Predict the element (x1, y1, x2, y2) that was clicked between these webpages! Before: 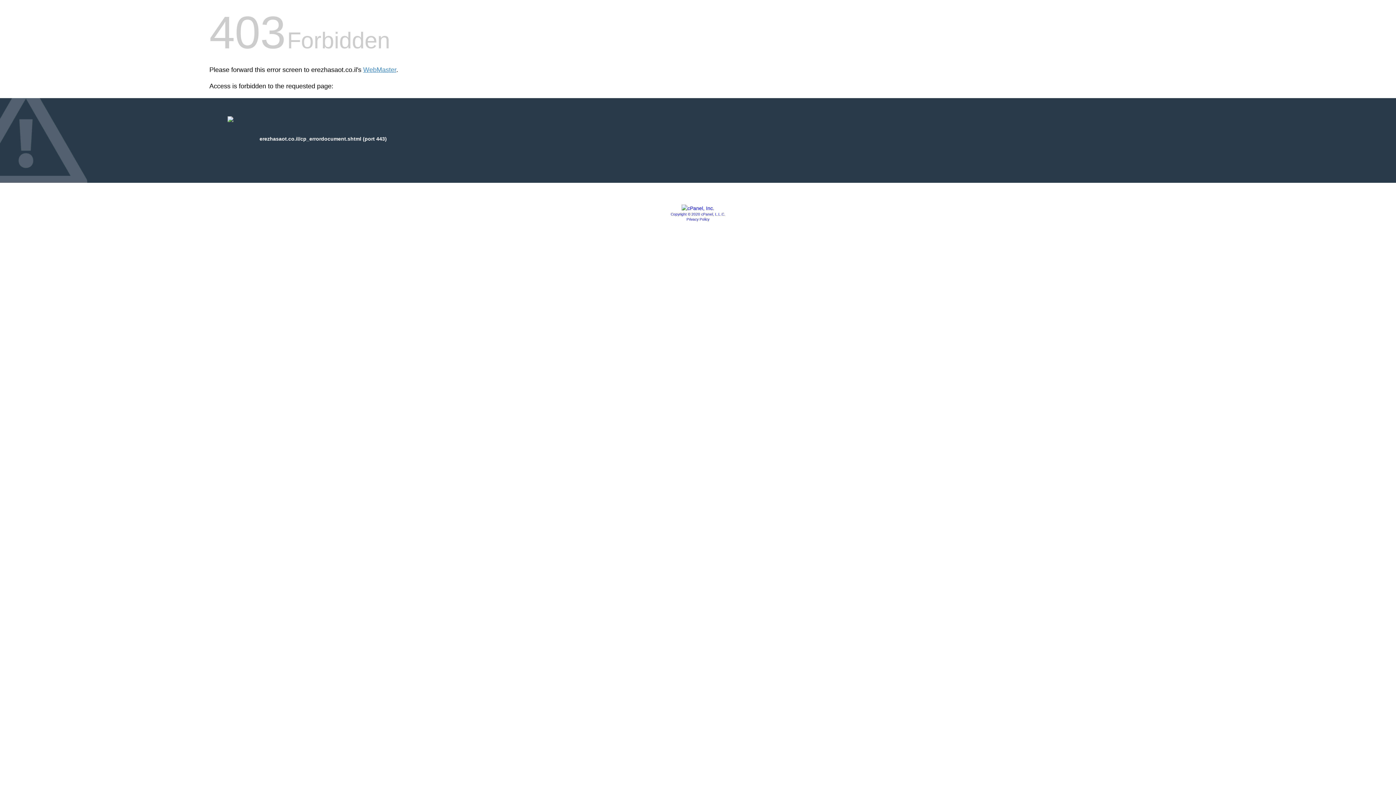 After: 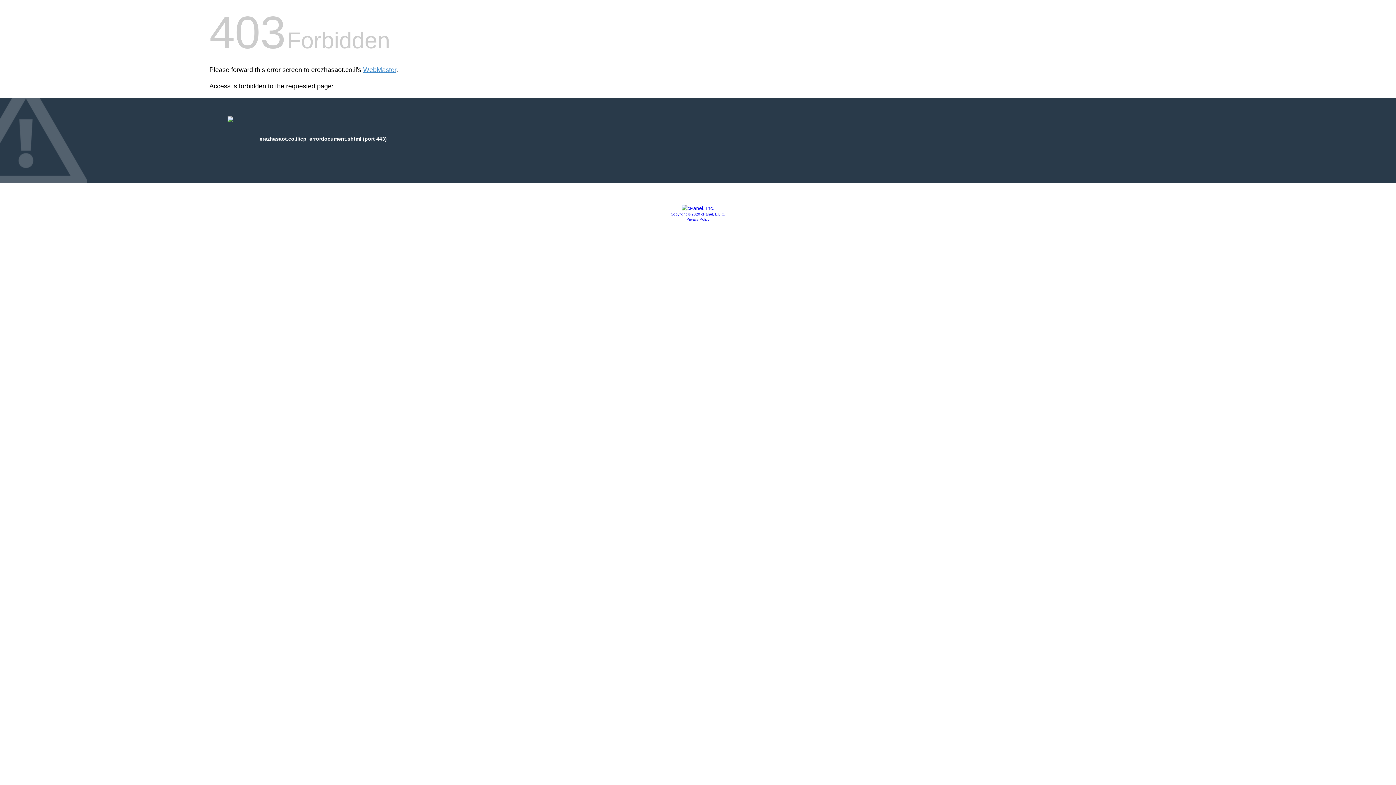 Action: label: Copyright © 2020 cPanel, L.L.C. bbox: (670, 212, 725, 216)